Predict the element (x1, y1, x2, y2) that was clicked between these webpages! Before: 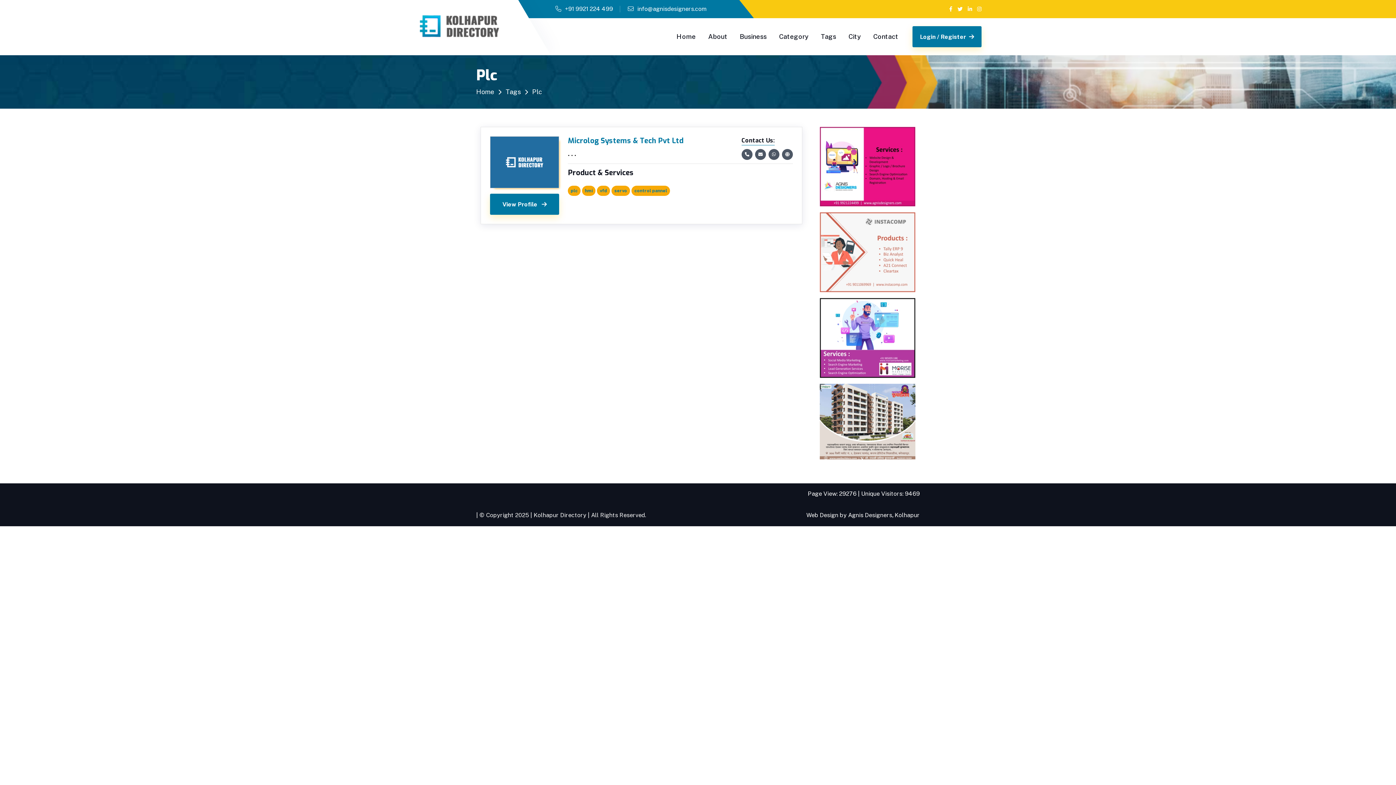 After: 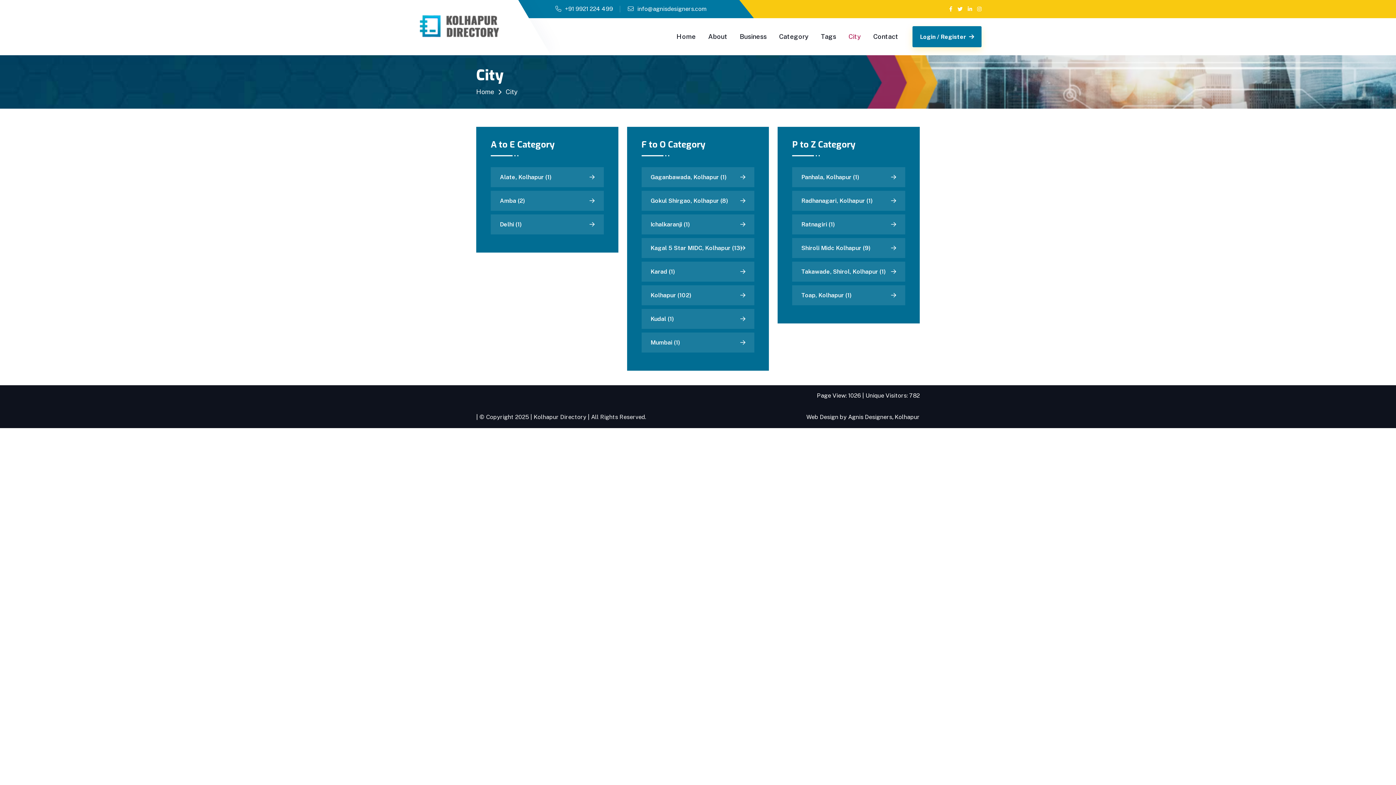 Action: bbox: (848, 22, 861, 51) label: City